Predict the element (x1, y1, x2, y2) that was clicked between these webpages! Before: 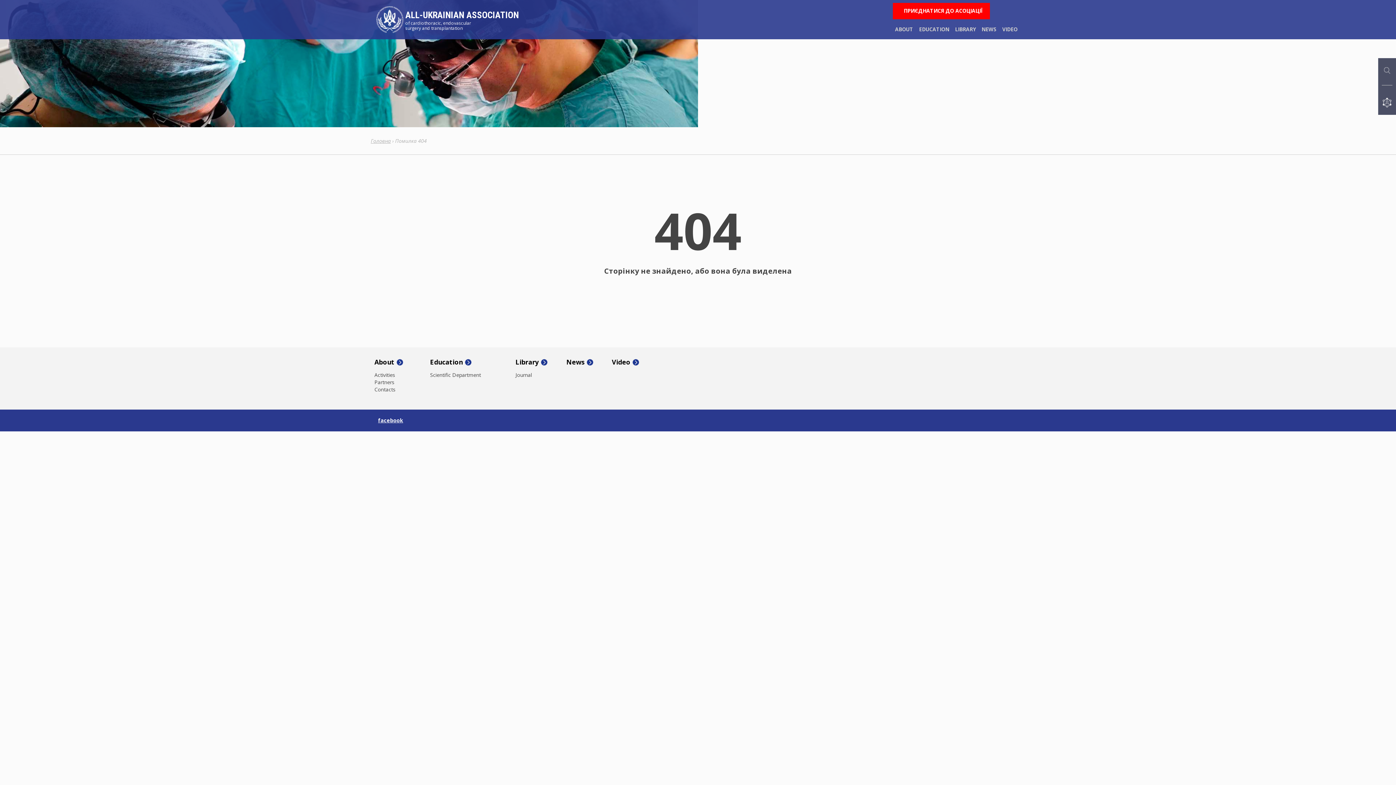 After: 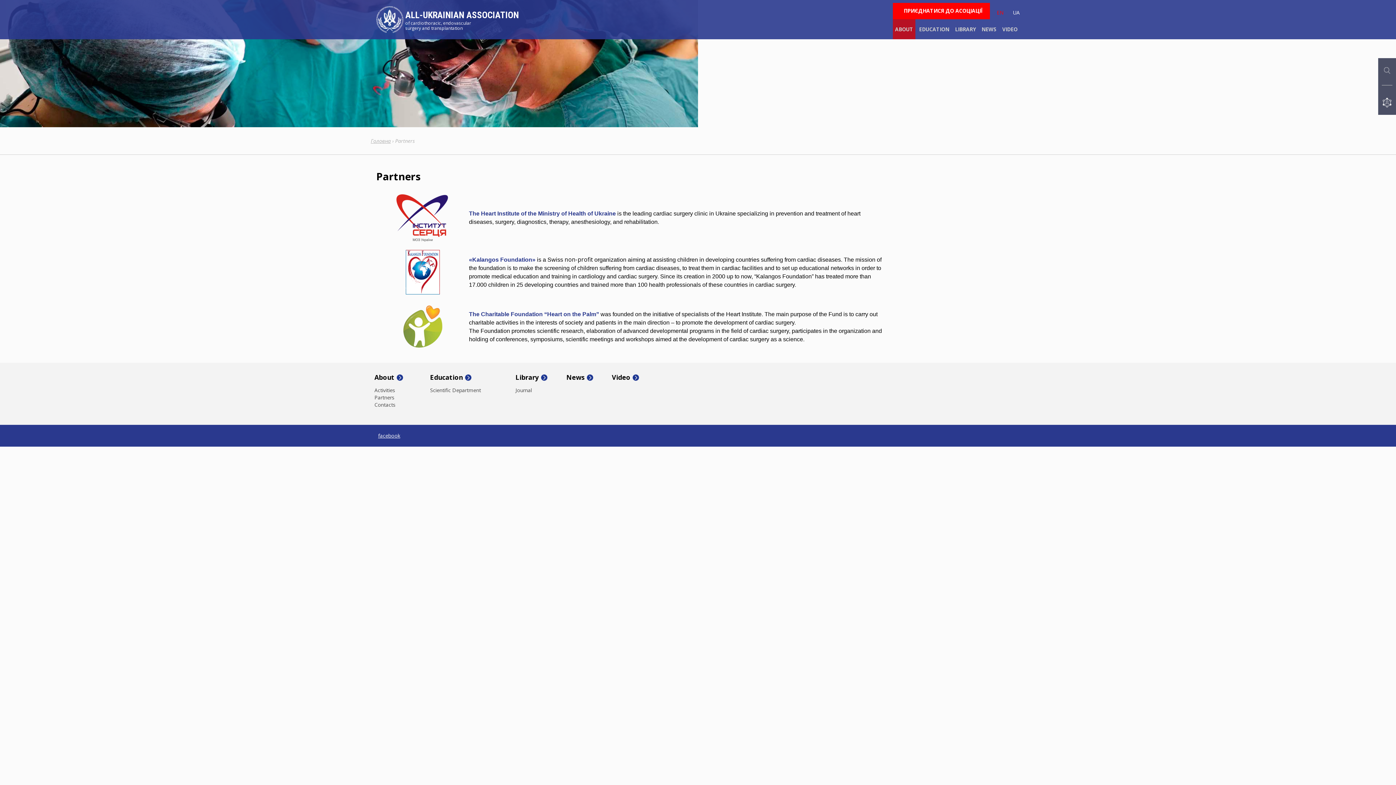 Action: bbox: (370, 379, 403, 386) label: Partners